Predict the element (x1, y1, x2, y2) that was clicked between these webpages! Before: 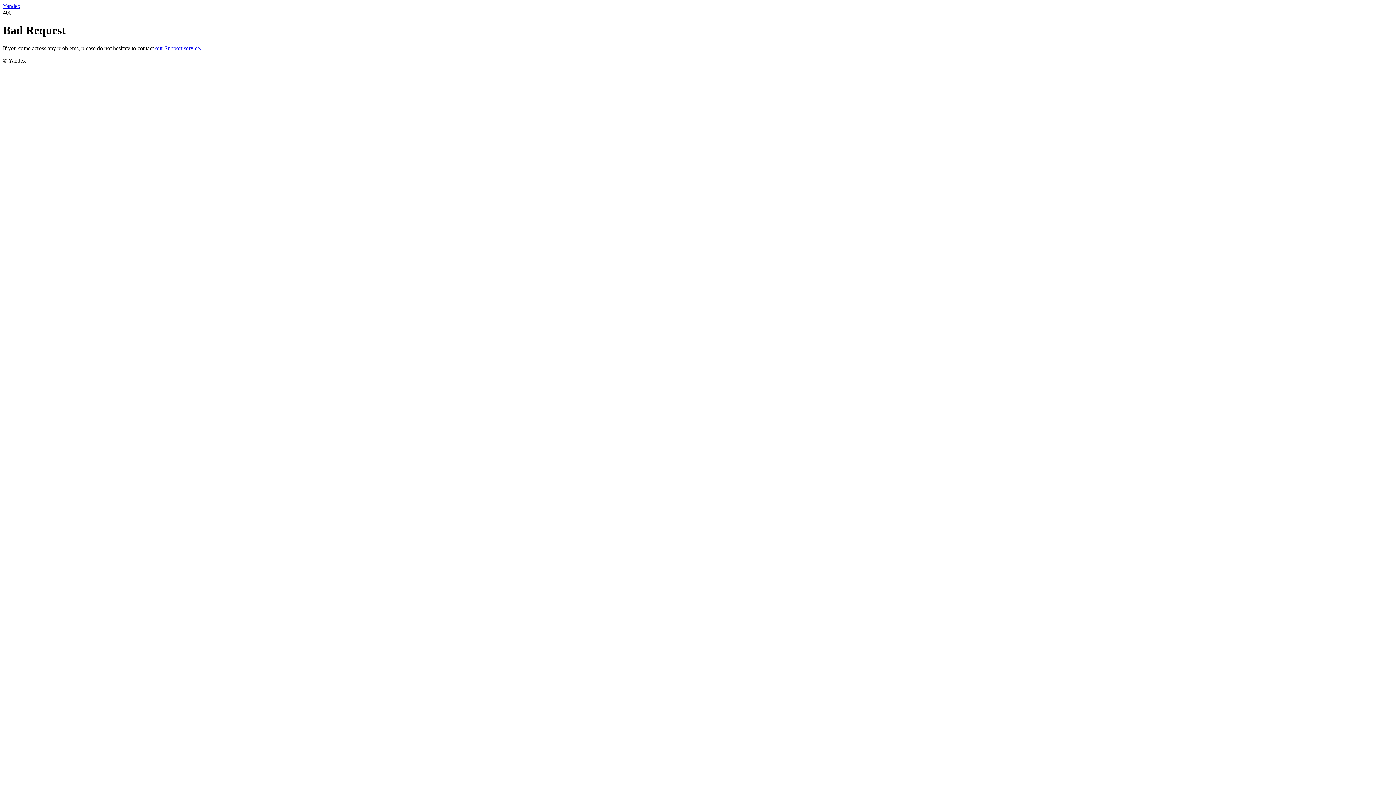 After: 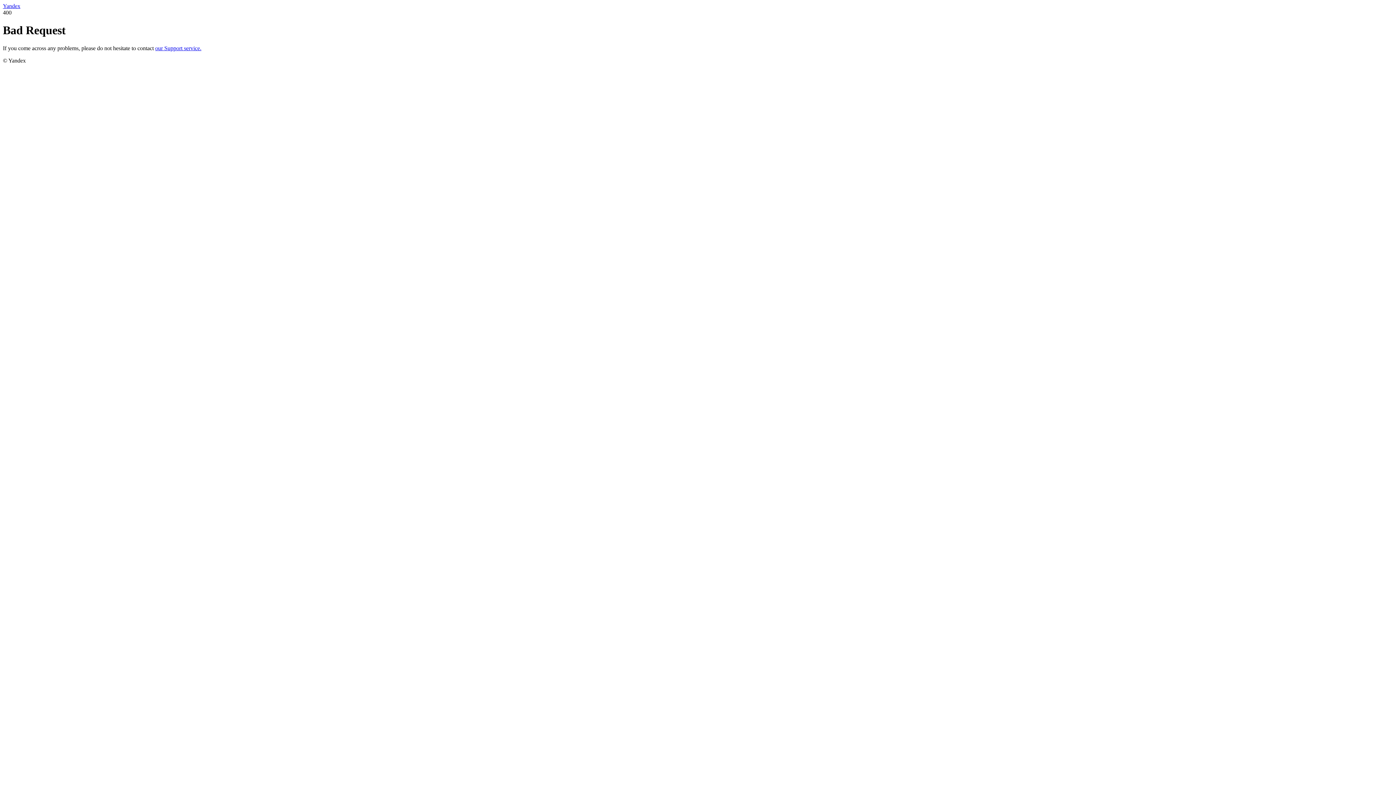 Action: label: Yandex bbox: (2, 2, 20, 9)